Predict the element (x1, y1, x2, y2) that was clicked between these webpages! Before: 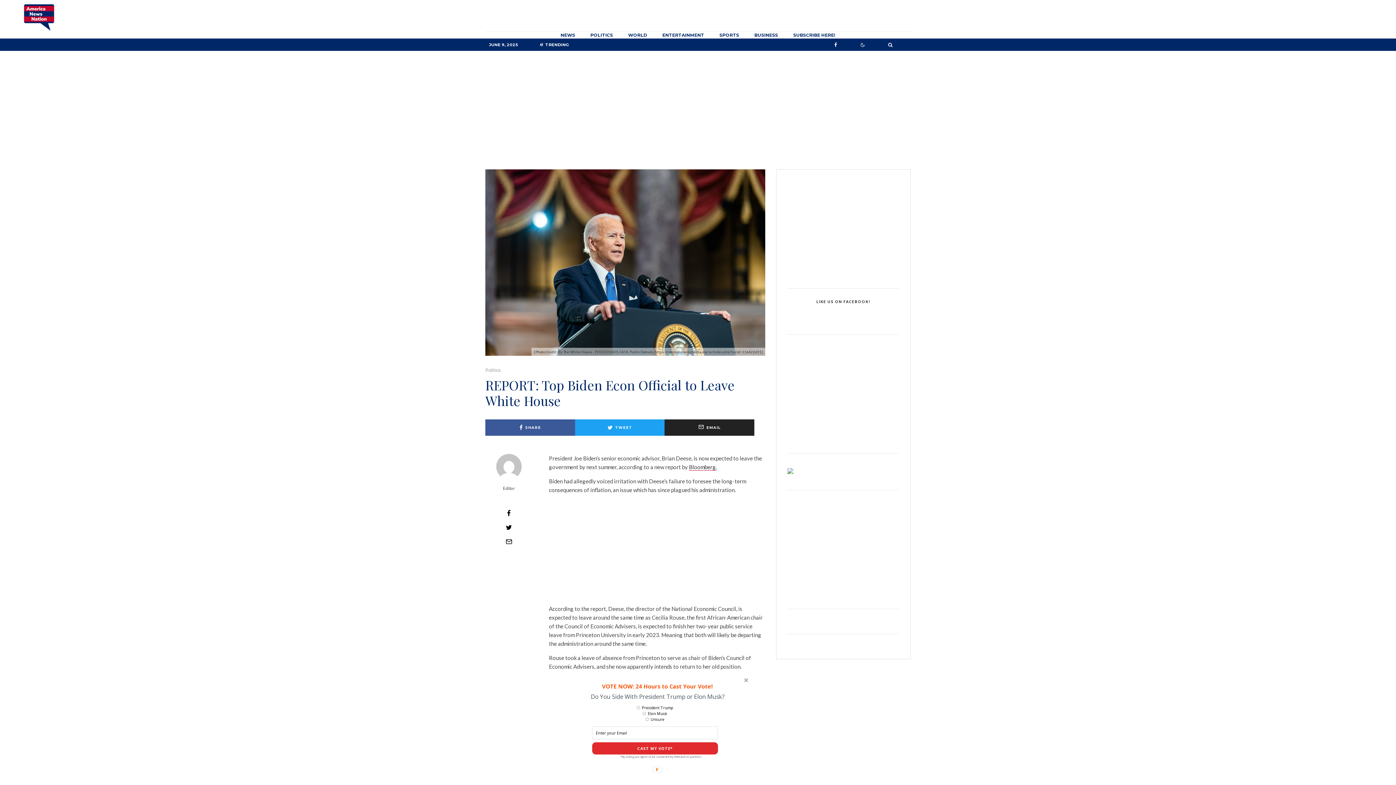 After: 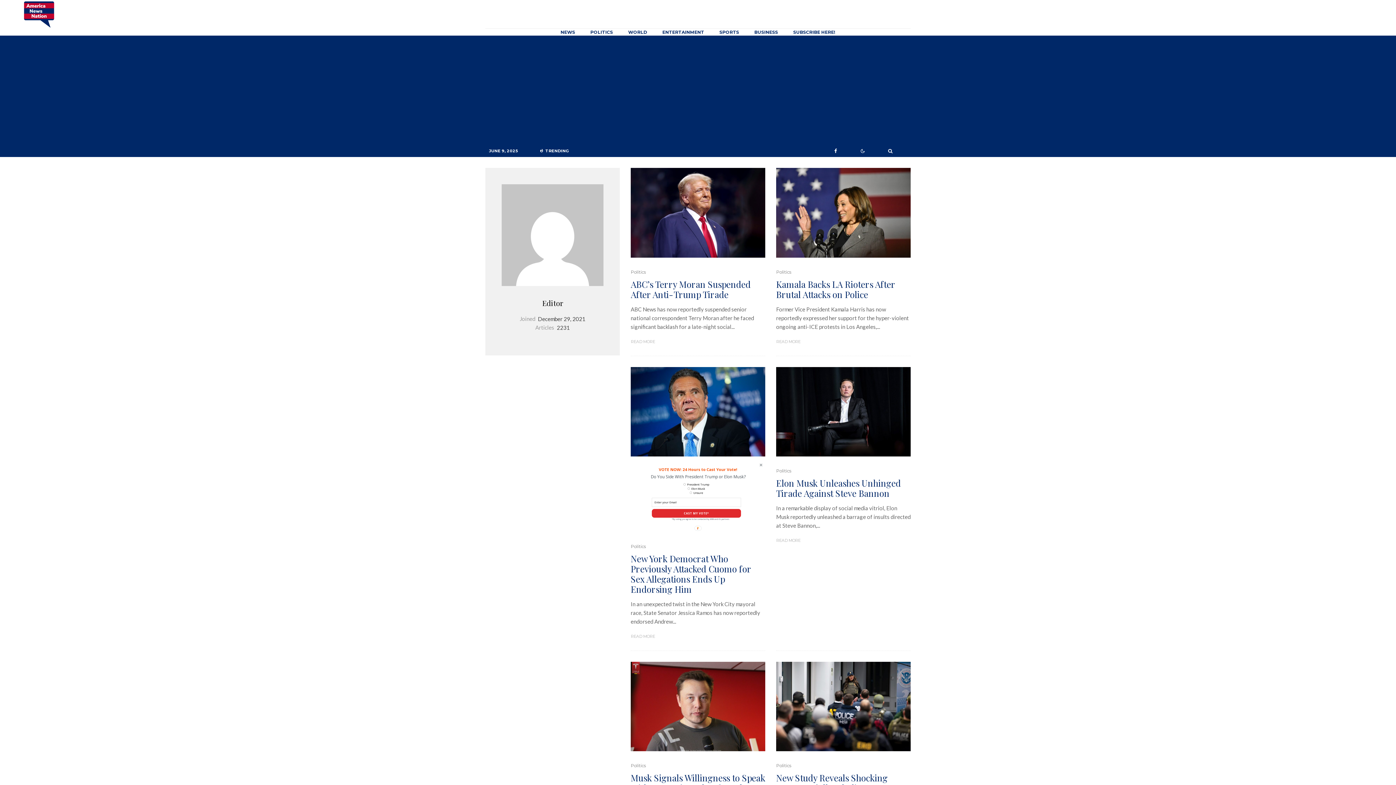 Action: bbox: (496, 454, 521, 479)